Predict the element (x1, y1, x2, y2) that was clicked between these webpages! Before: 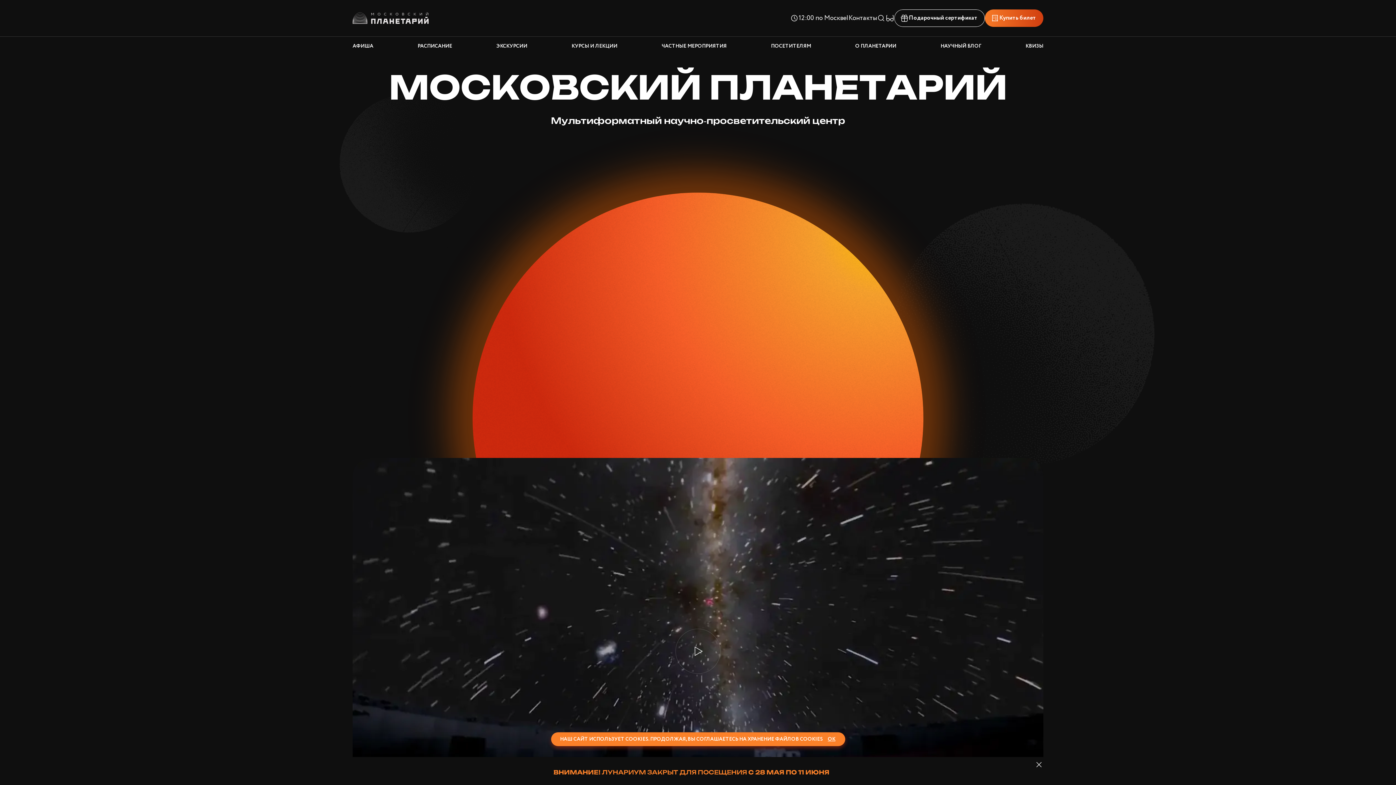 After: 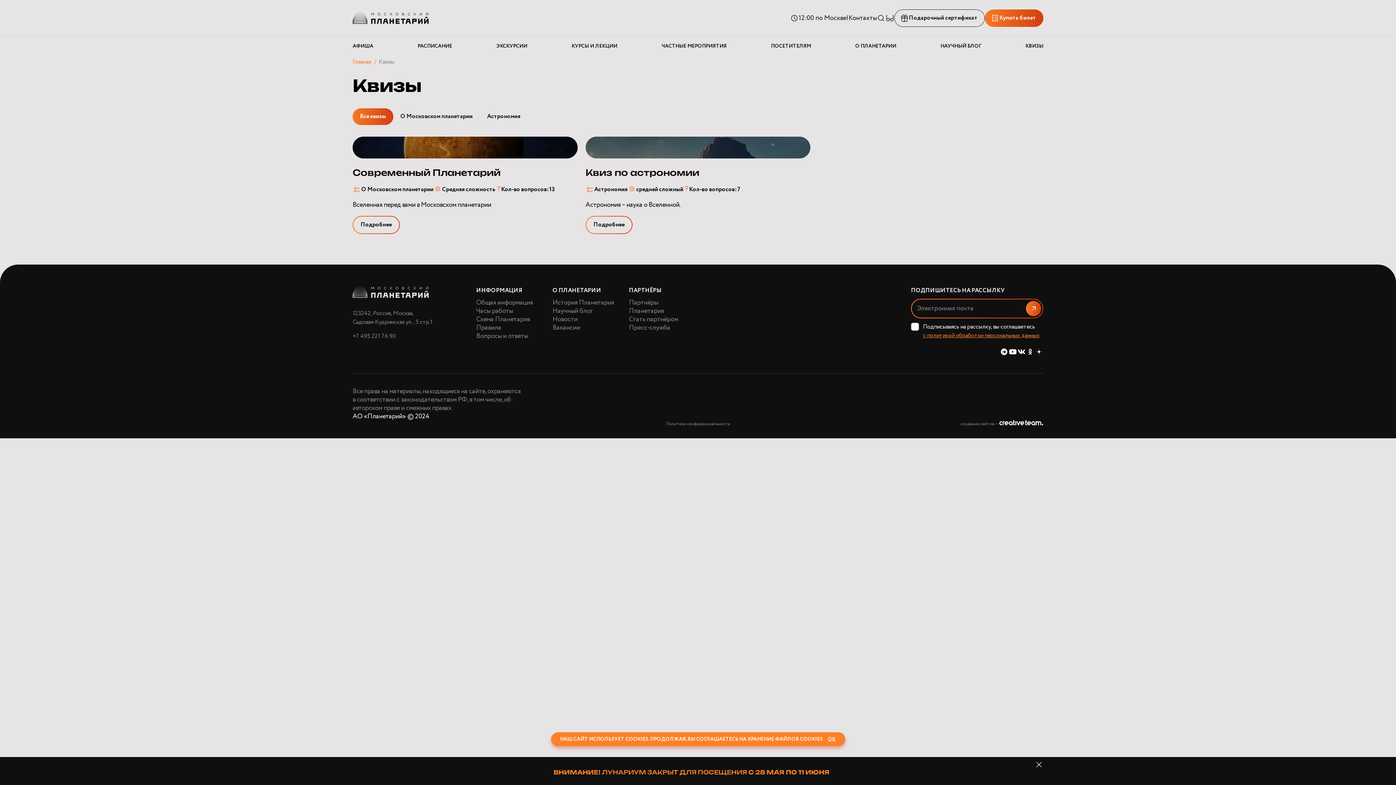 Action: bbox: (1025, 36, 1043, 56) label: КВИЗЫ